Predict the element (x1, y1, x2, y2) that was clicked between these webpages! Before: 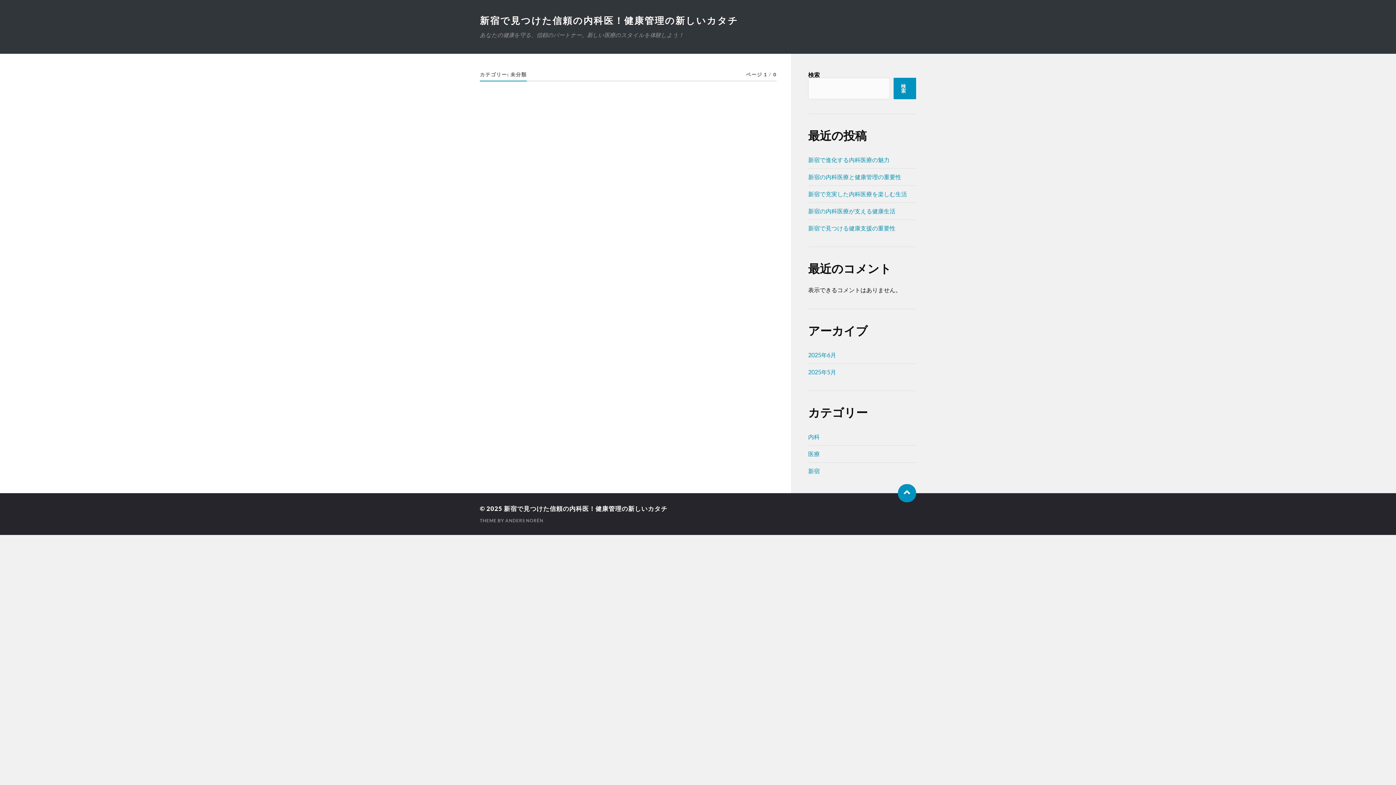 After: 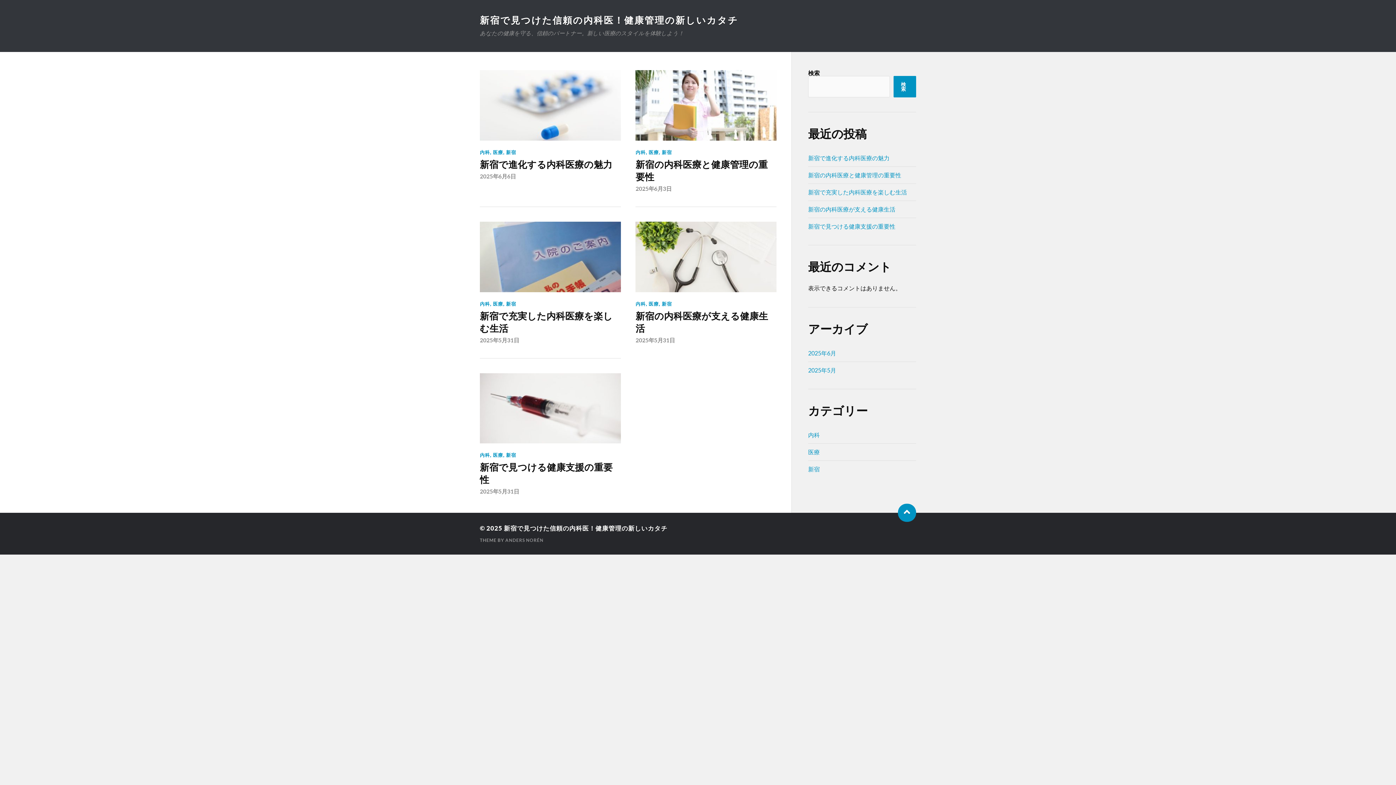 Action: bbox: (504, 505, 667, 512) label: 新宿で見つけた信頼の内科医！健康管理の新しいカタチ